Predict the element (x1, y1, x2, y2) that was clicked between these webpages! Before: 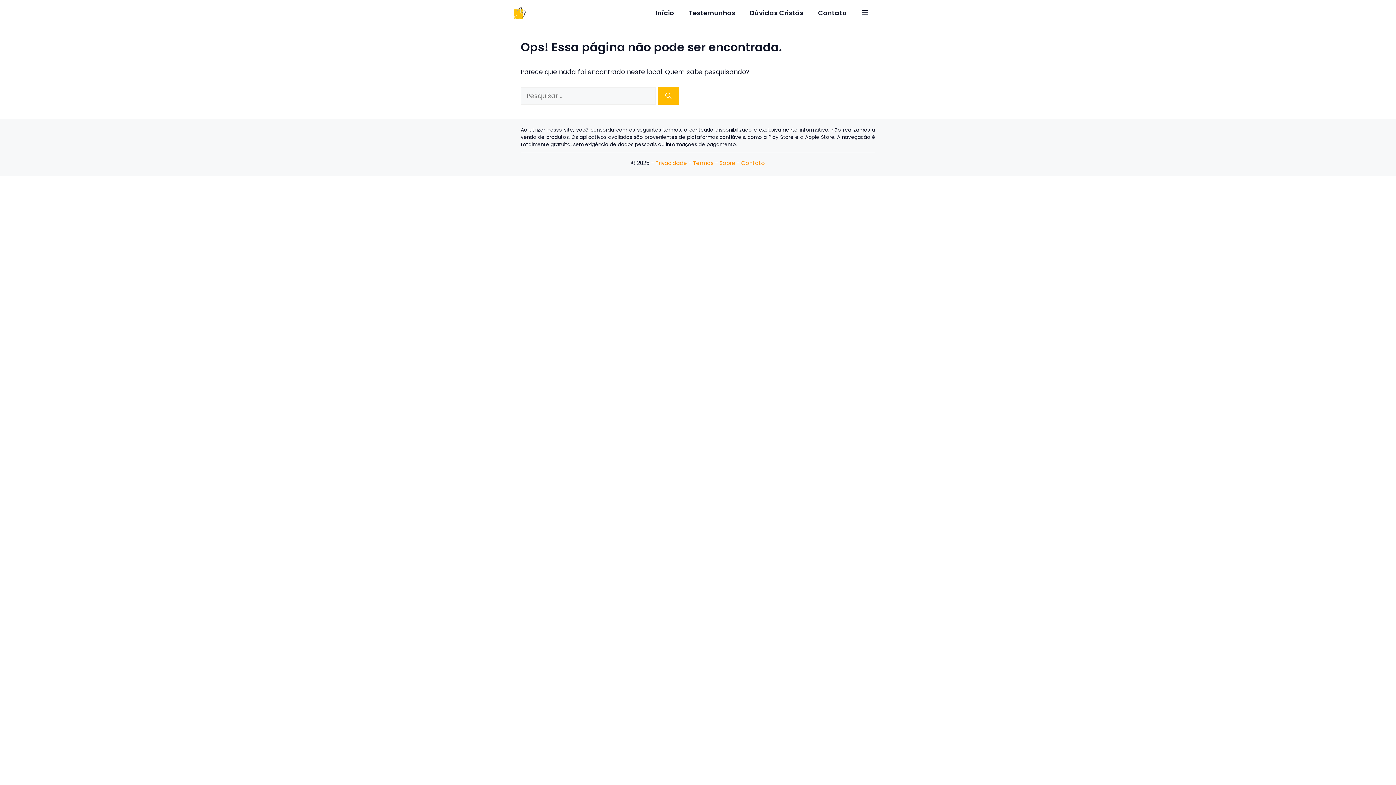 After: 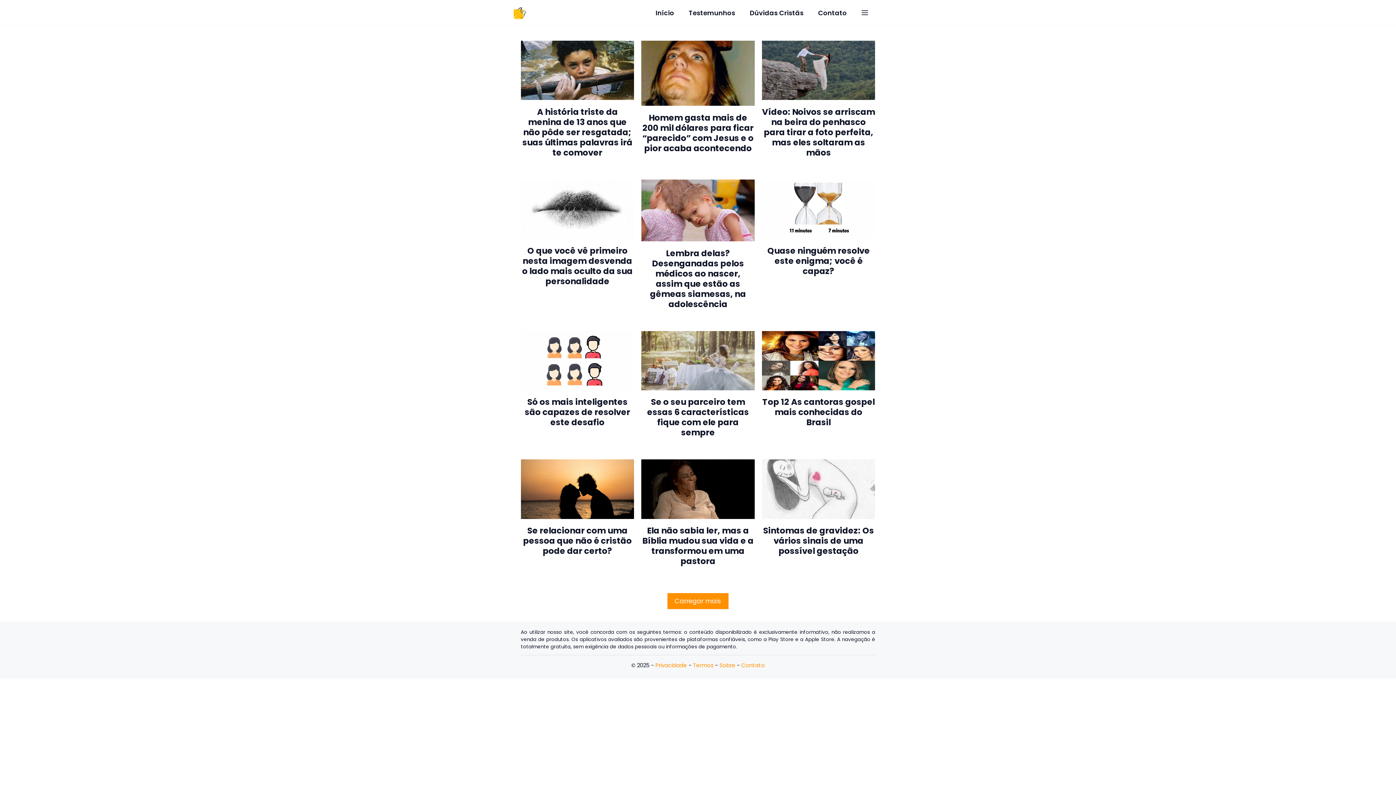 Action: bbox: (513, 8, 526, 17)